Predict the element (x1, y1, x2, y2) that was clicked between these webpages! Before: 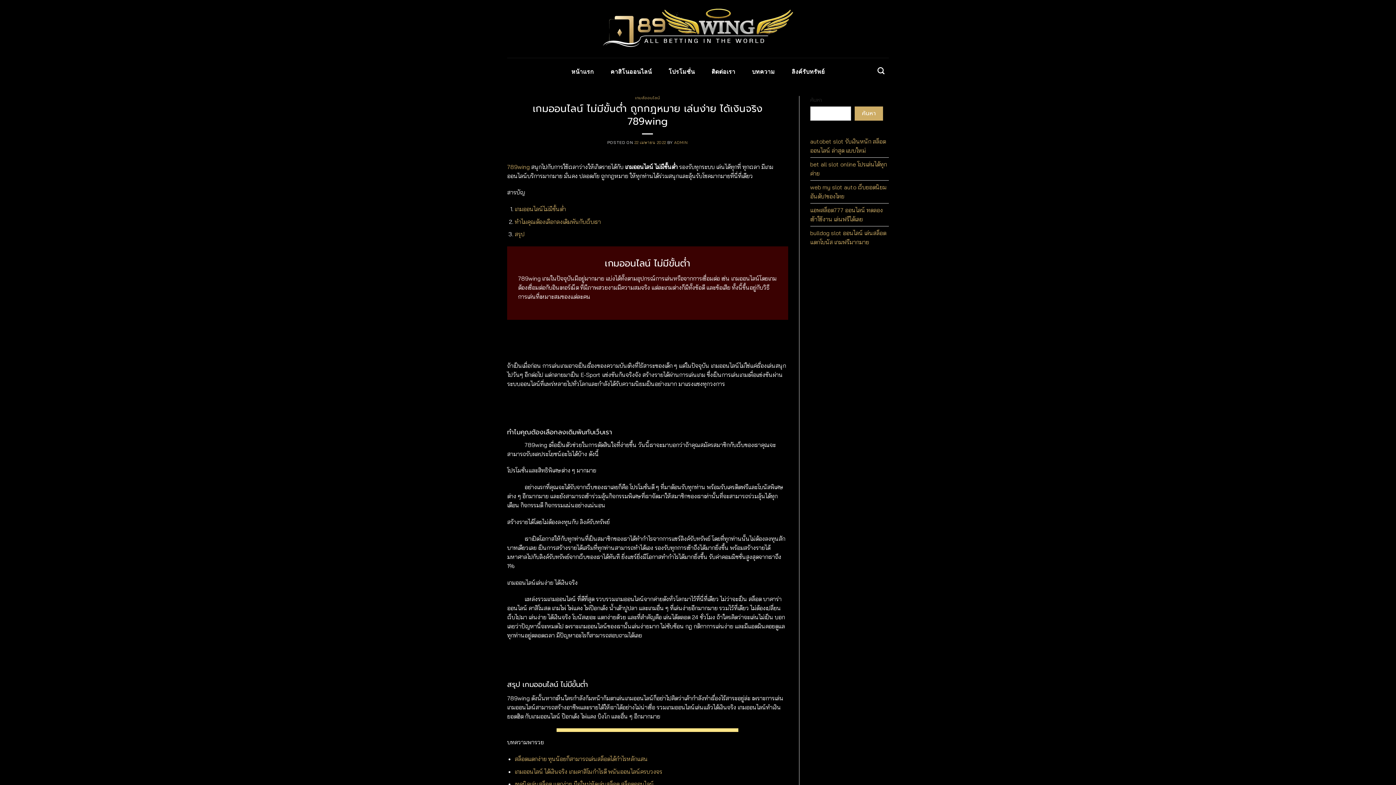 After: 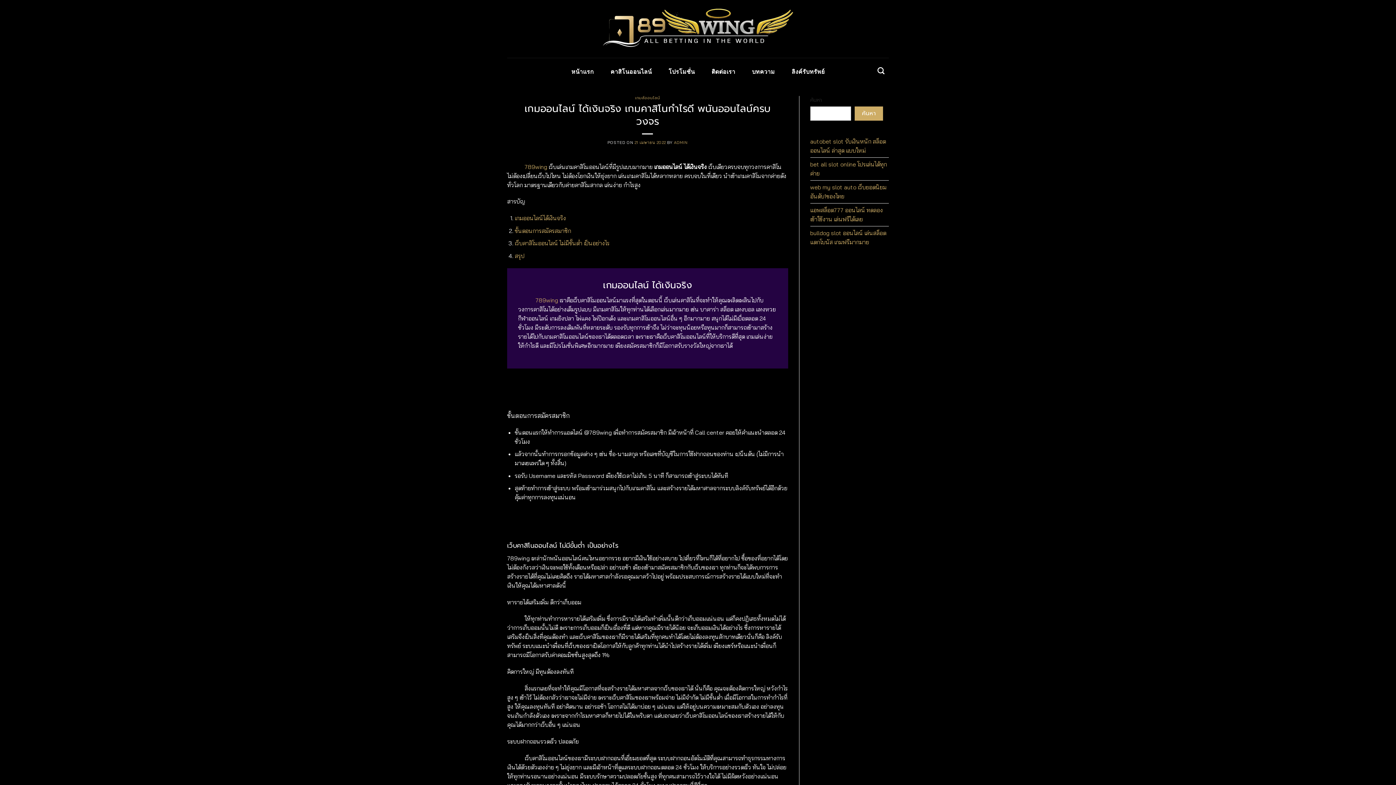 Action: label: เกมออนไลน์ ได้เงินจริง เกมคาสิโนกำไรดี พนันออนไลน์ครบวงจร bbox: (514, 768, 662, 775)